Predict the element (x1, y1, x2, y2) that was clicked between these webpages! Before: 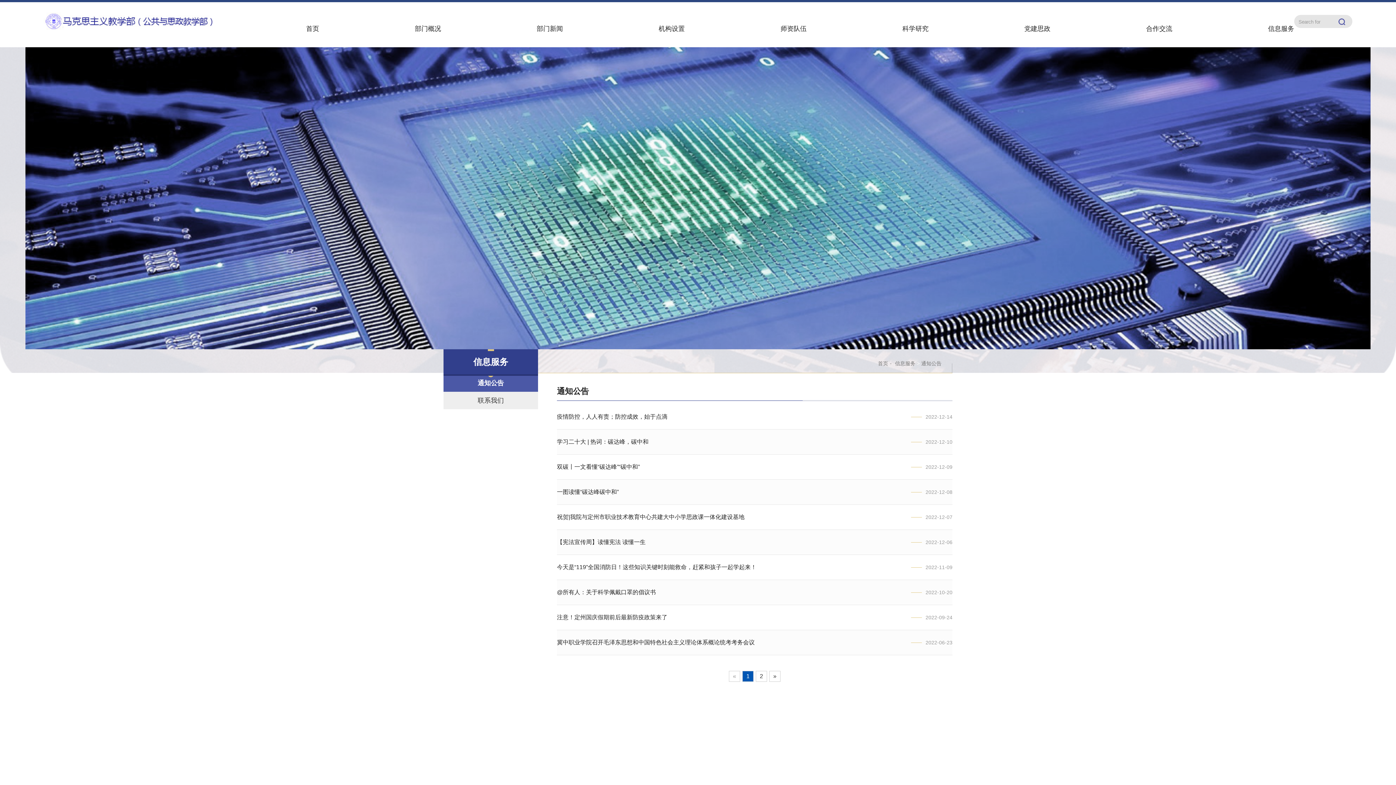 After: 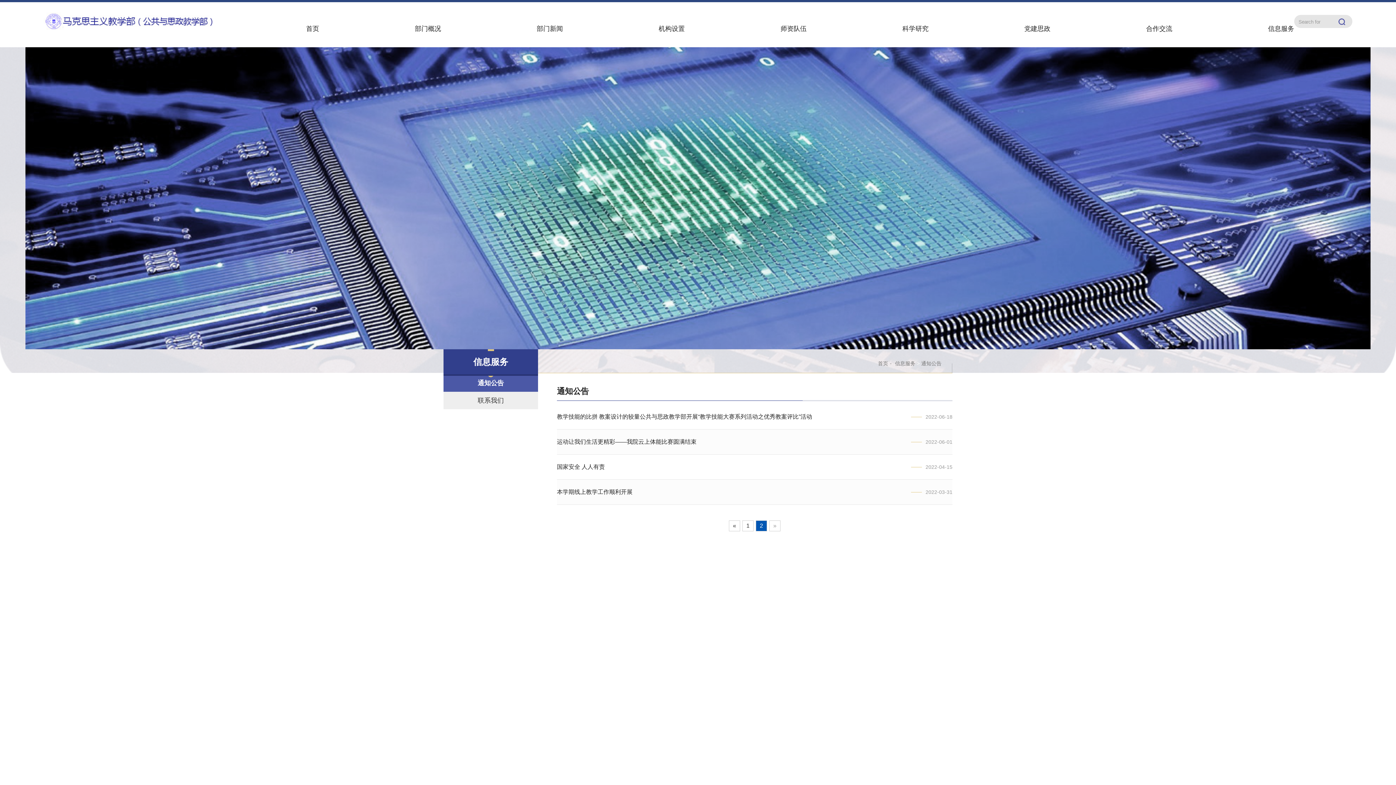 Action: label: 2 bbox: (756, 671, 767, 682)